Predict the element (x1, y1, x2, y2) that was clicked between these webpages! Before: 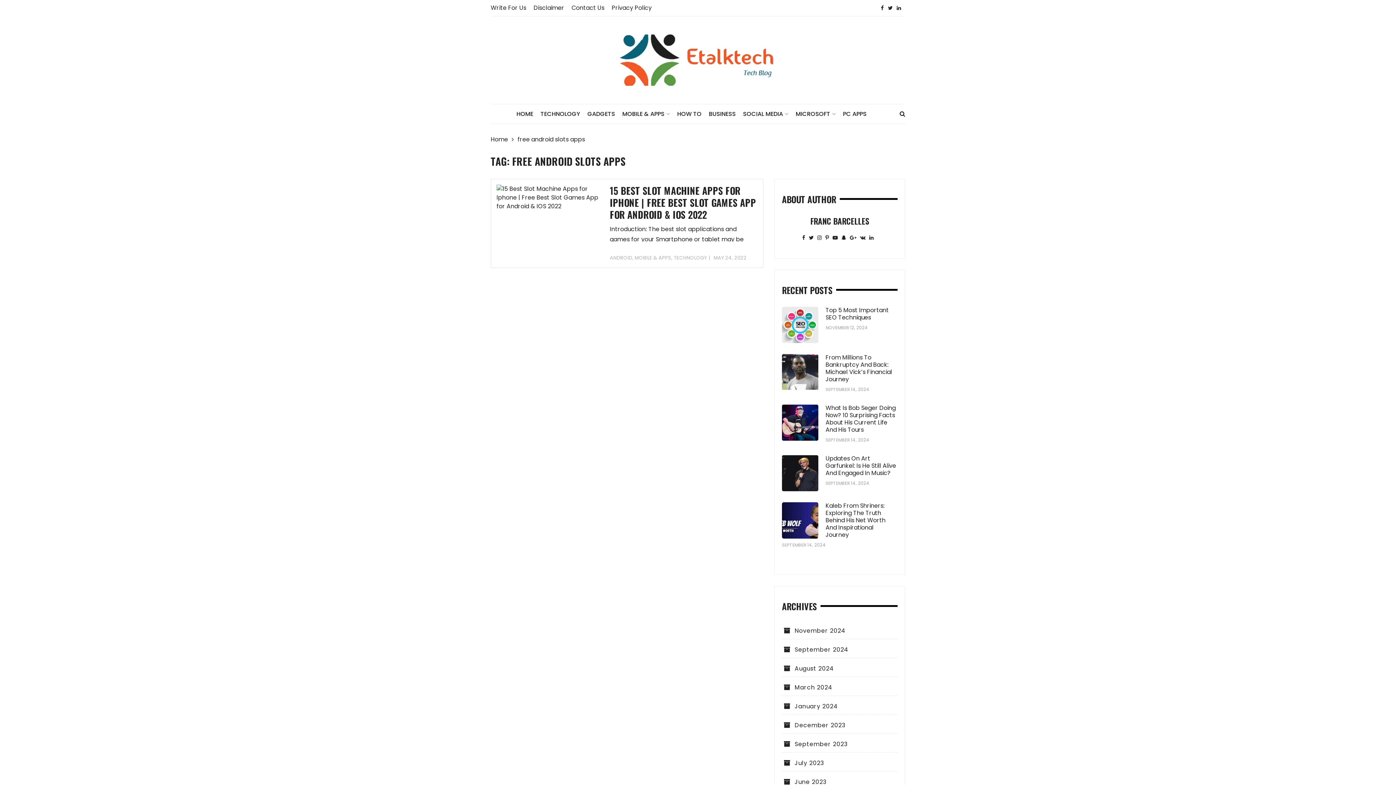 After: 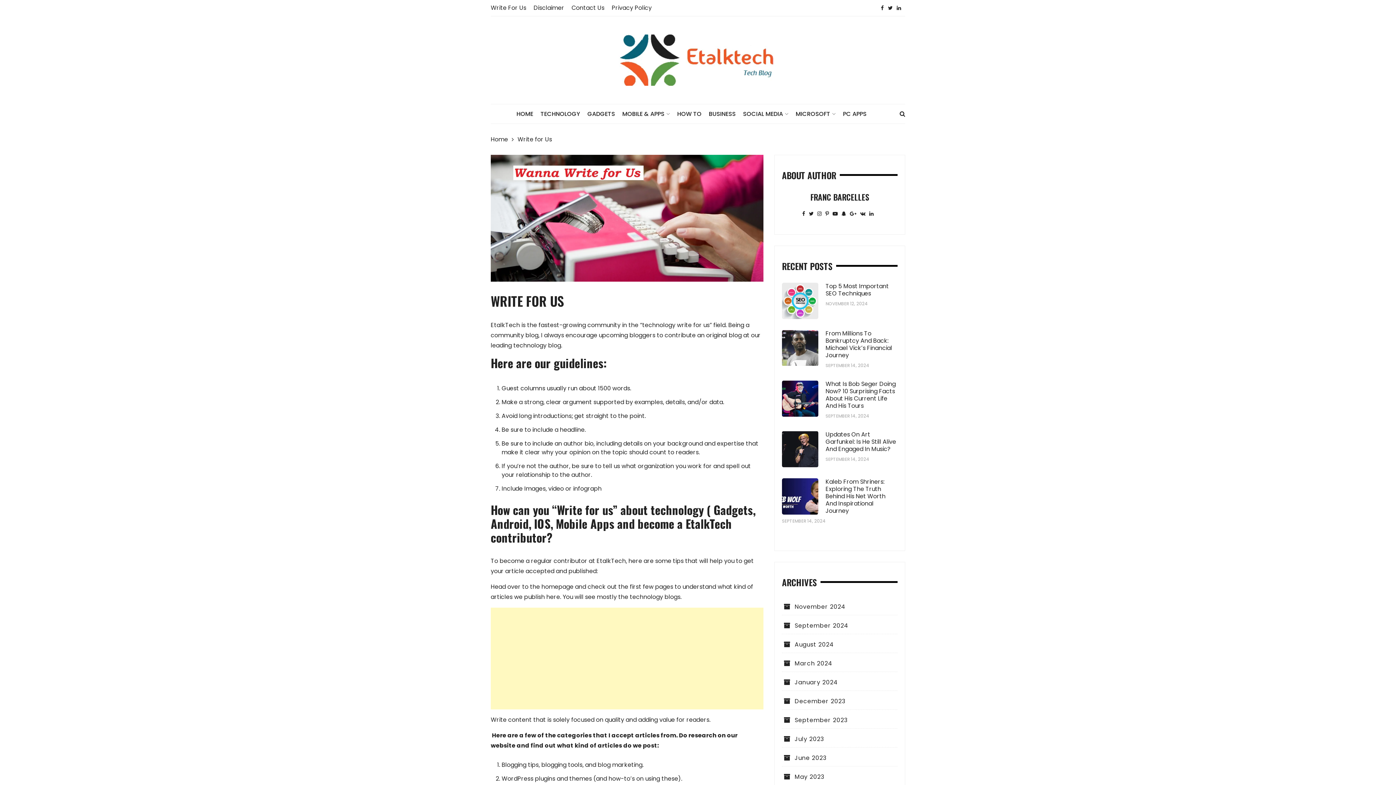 Action: bbox: (490, 3, 526, 12) label: Write For Us